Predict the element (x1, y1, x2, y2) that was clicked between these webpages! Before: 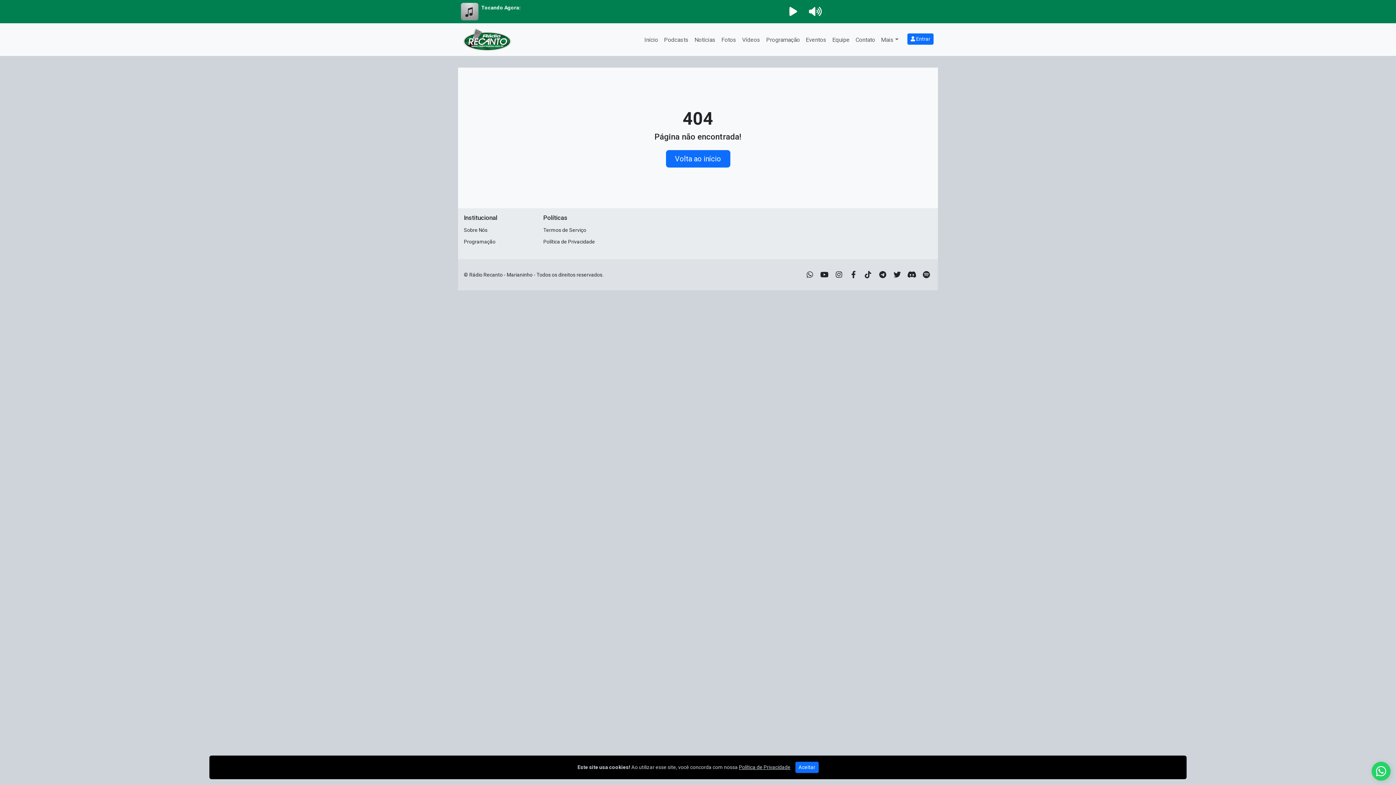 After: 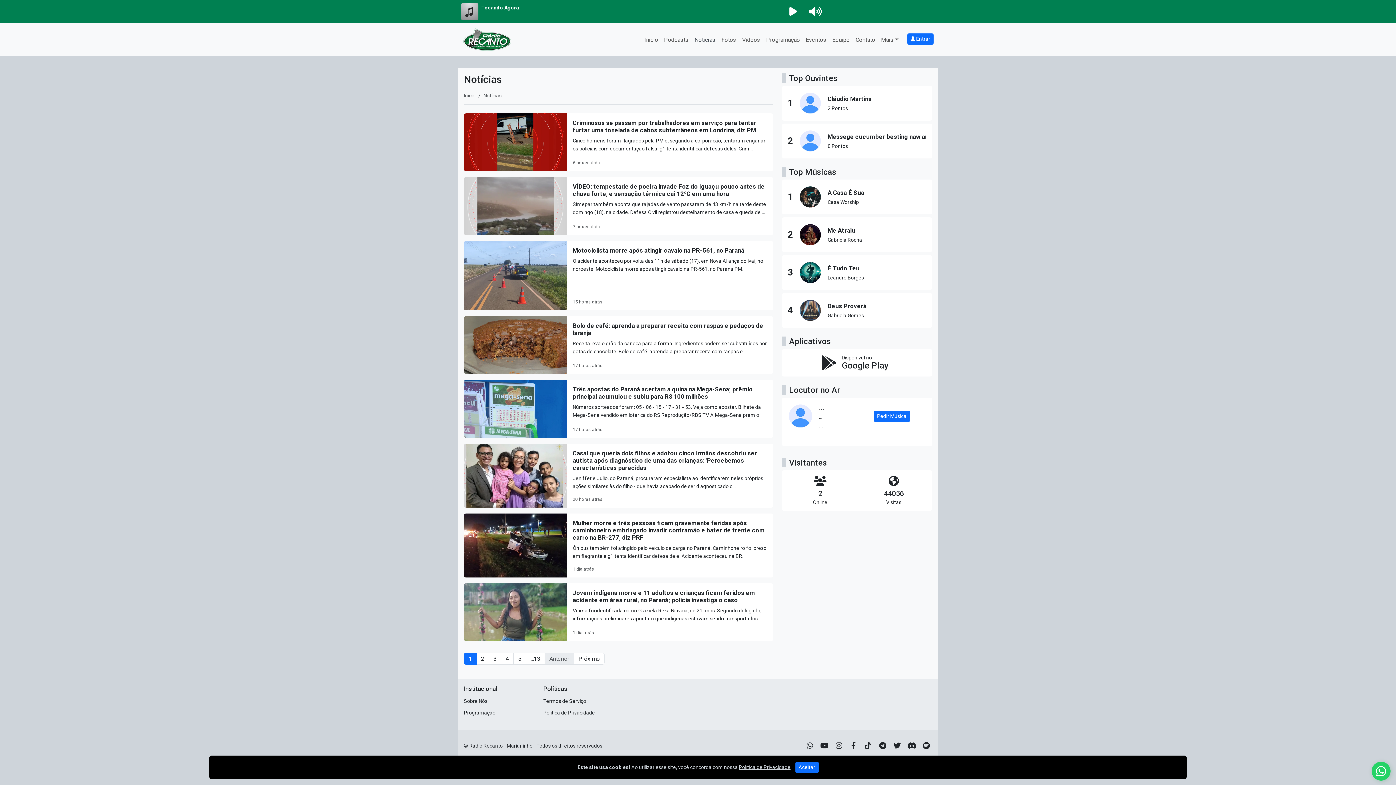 Action: label: Notícias bbox: (691, 33, 718, 46)